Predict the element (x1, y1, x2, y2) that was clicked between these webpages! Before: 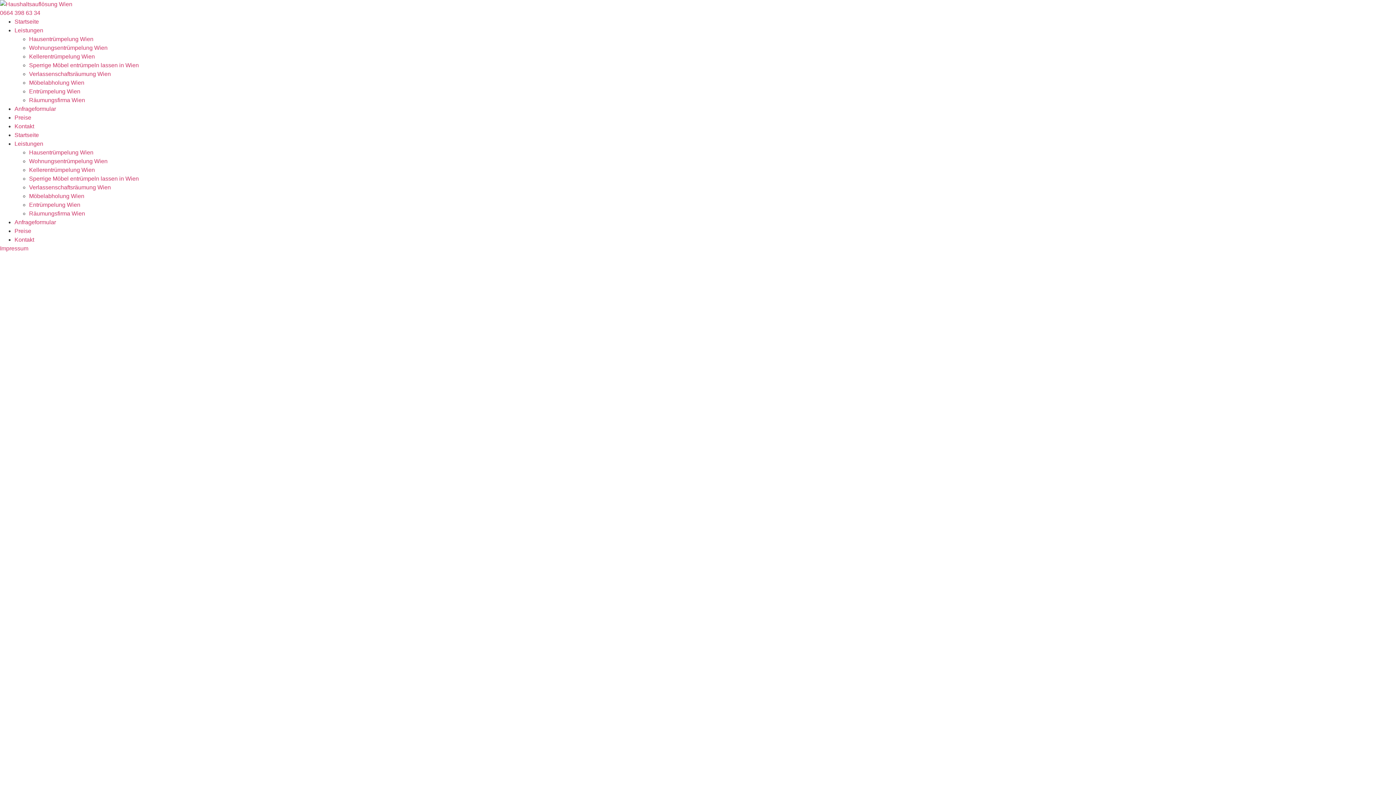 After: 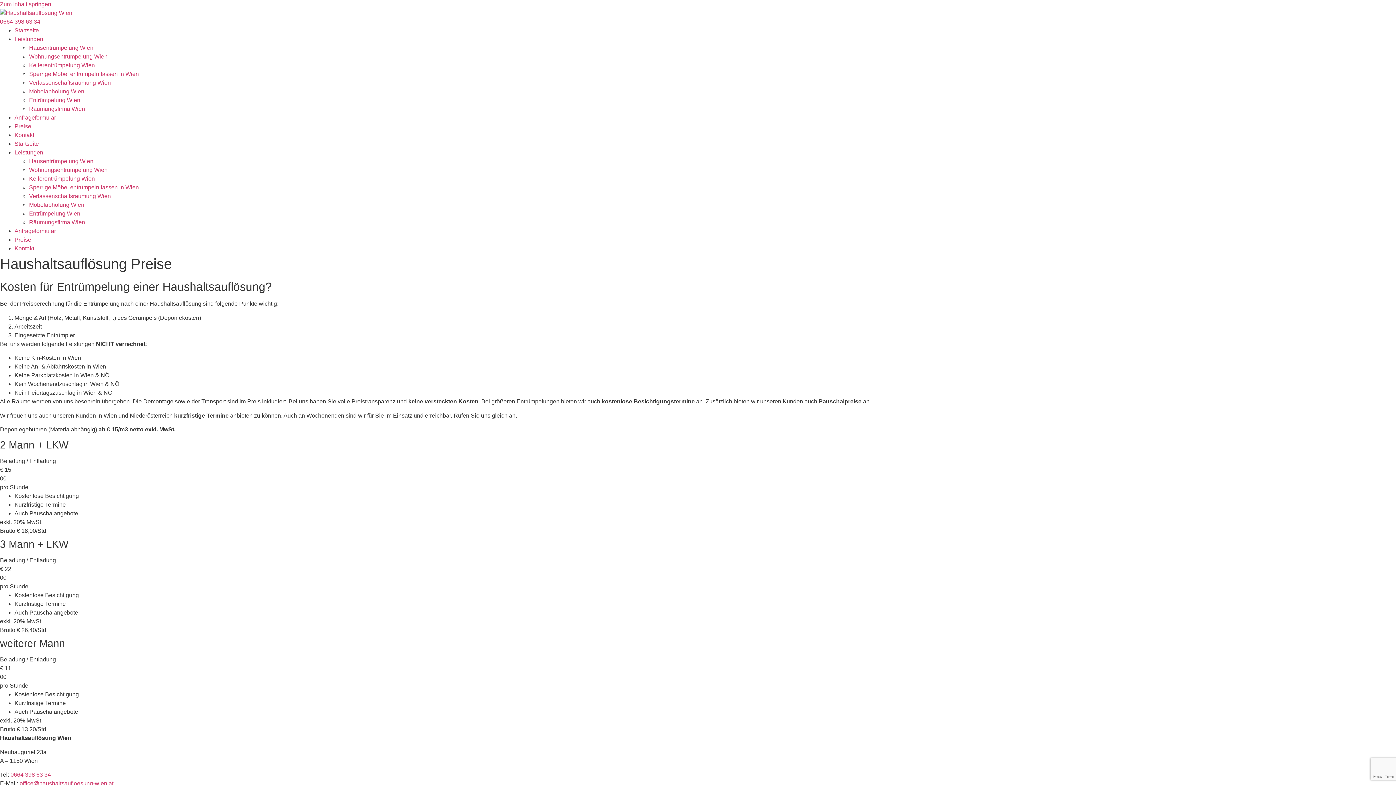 Action: label: Preise bbox: (14, 228, 31, 234)